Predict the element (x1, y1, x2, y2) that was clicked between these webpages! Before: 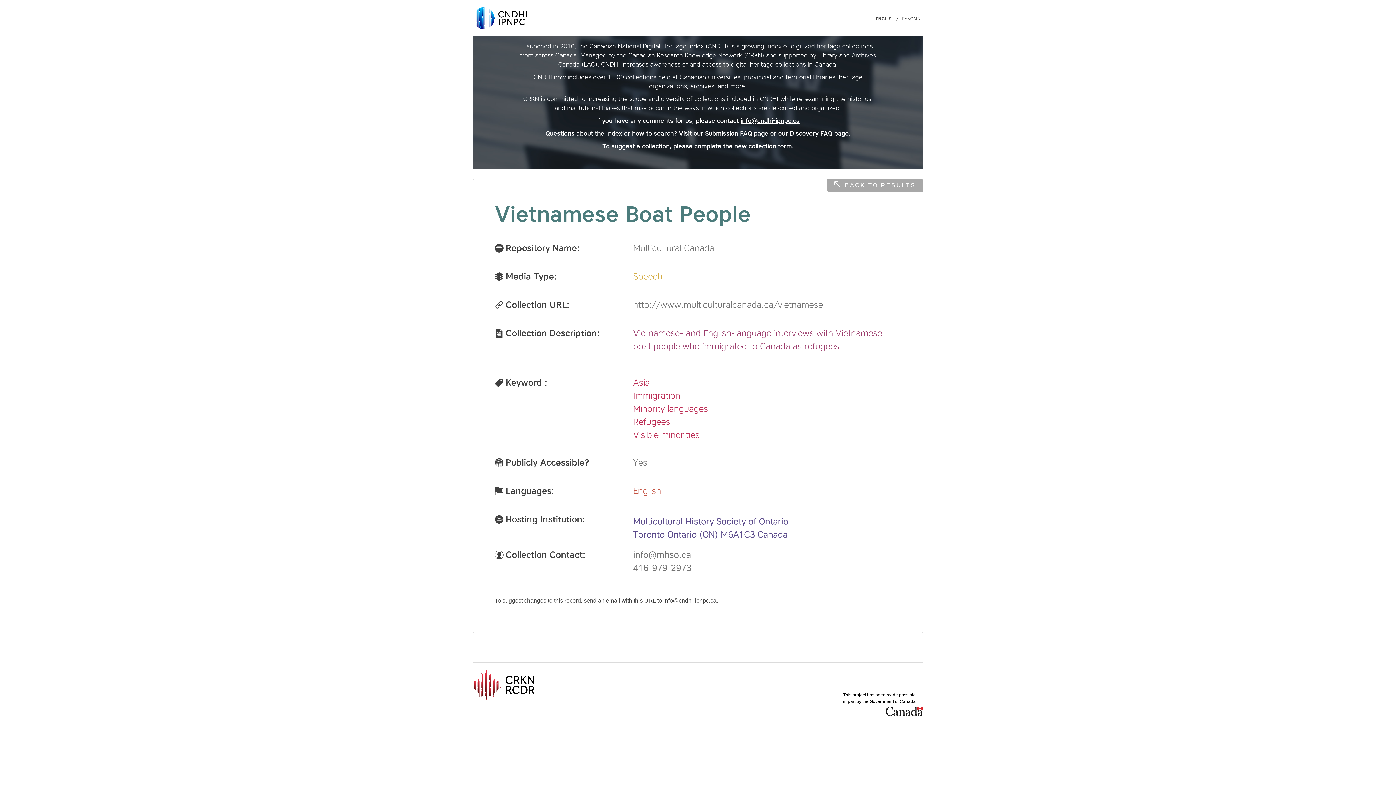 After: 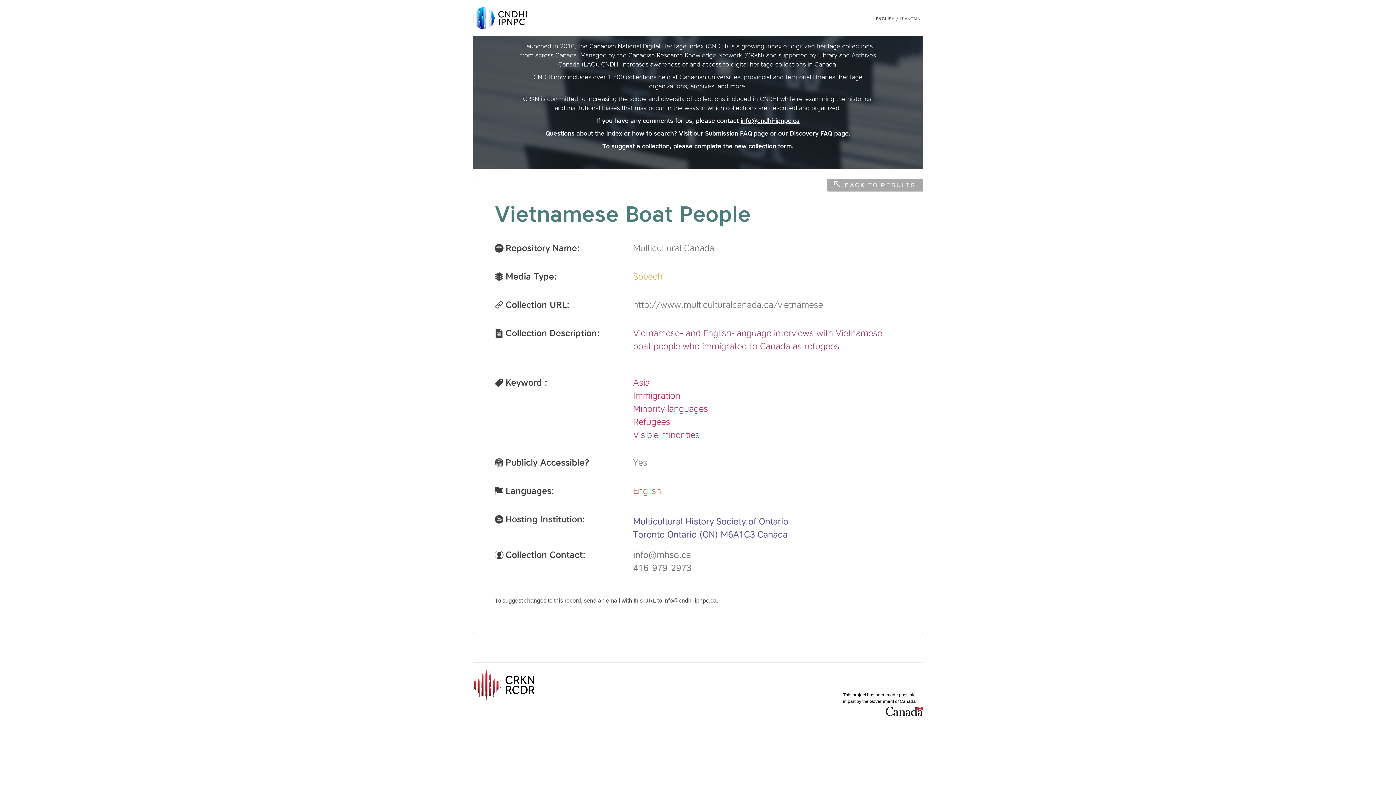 Action: bbox: (472, 670, 694, 703)